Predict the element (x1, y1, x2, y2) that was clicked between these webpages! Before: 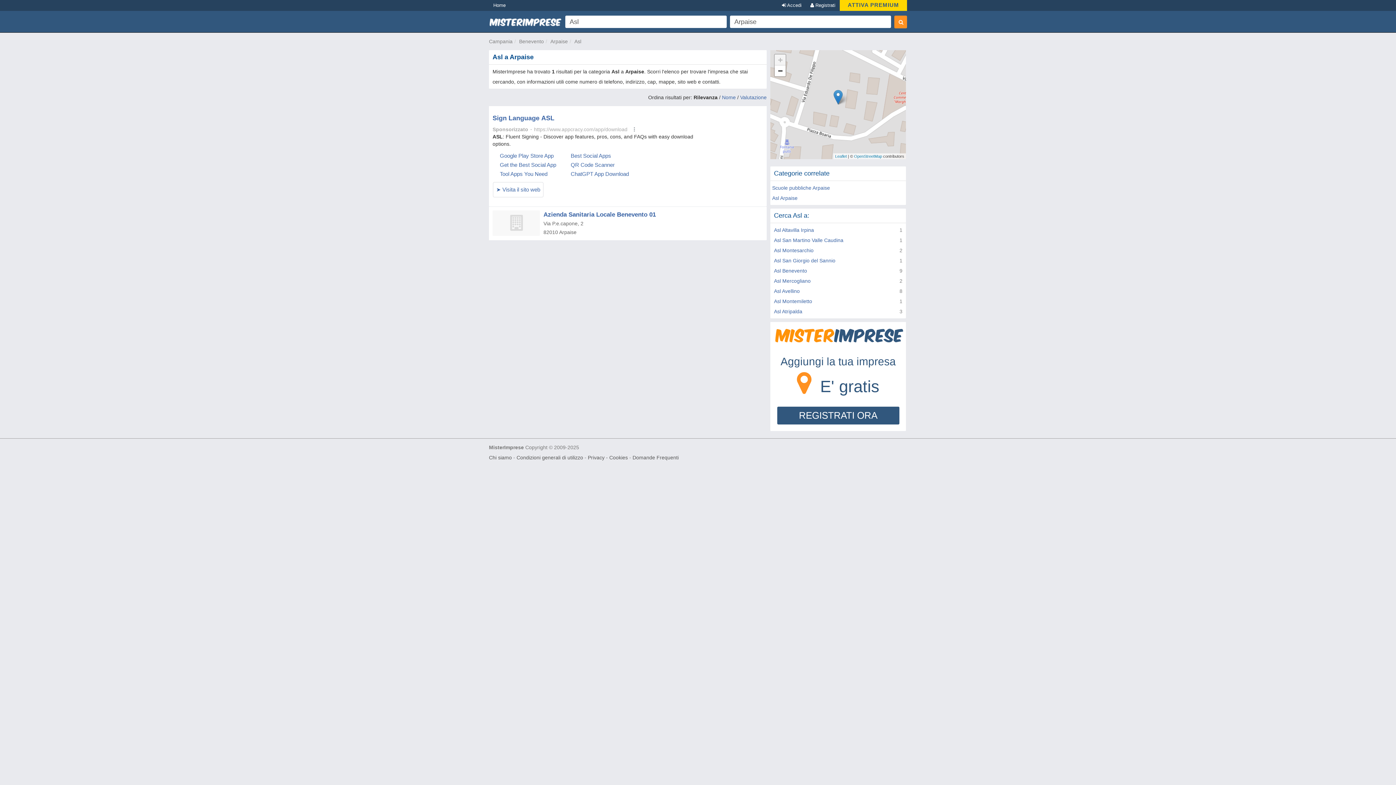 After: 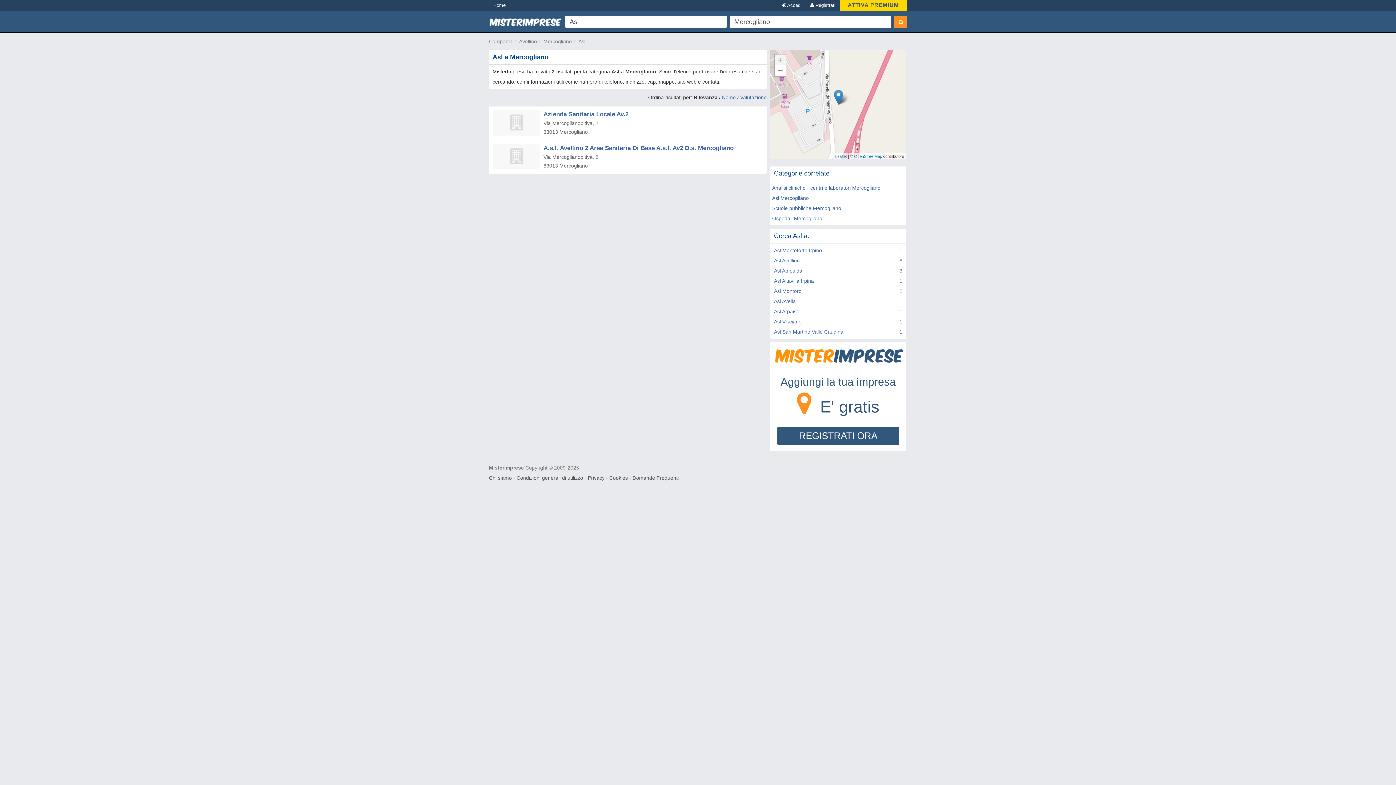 Action: label: Asl Mercogliano bbox: (774, 278, 810, 284)